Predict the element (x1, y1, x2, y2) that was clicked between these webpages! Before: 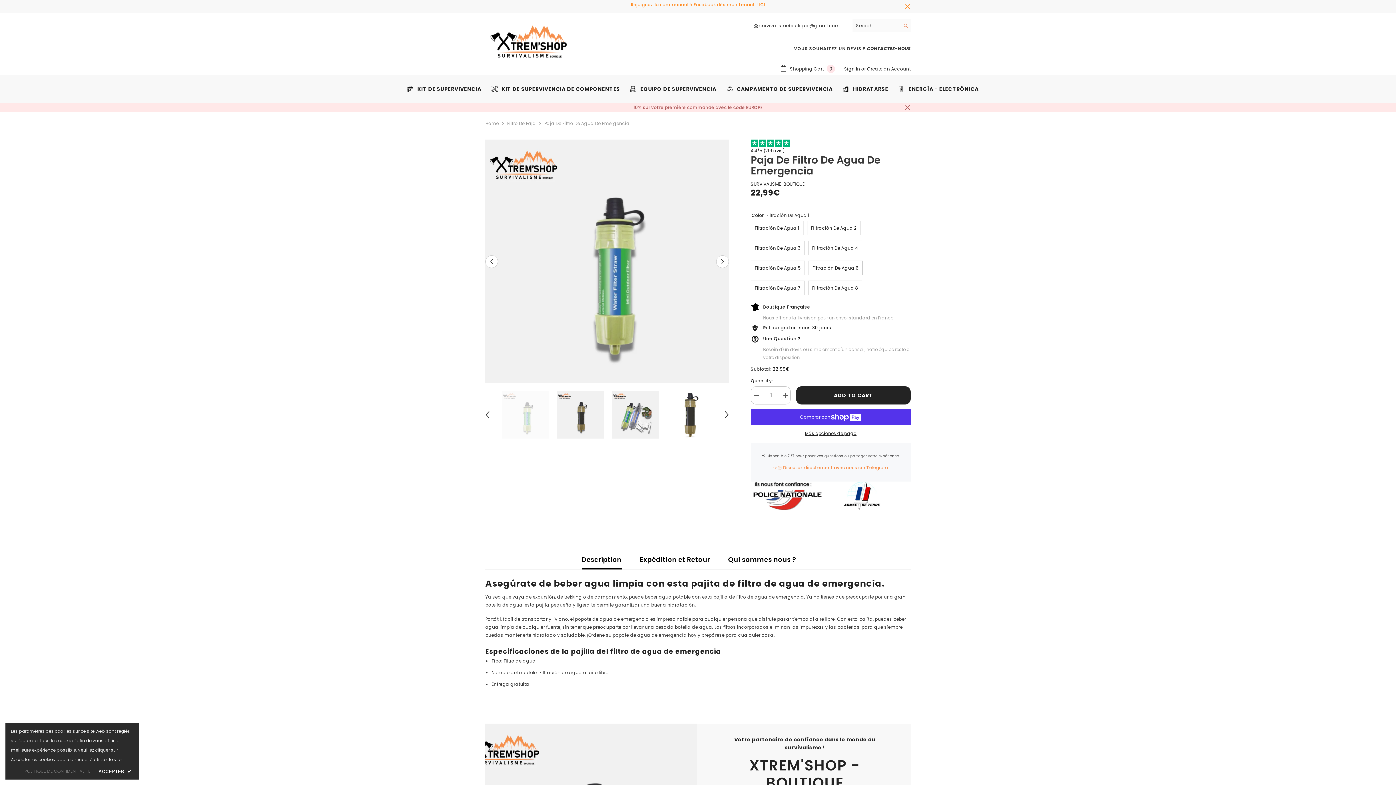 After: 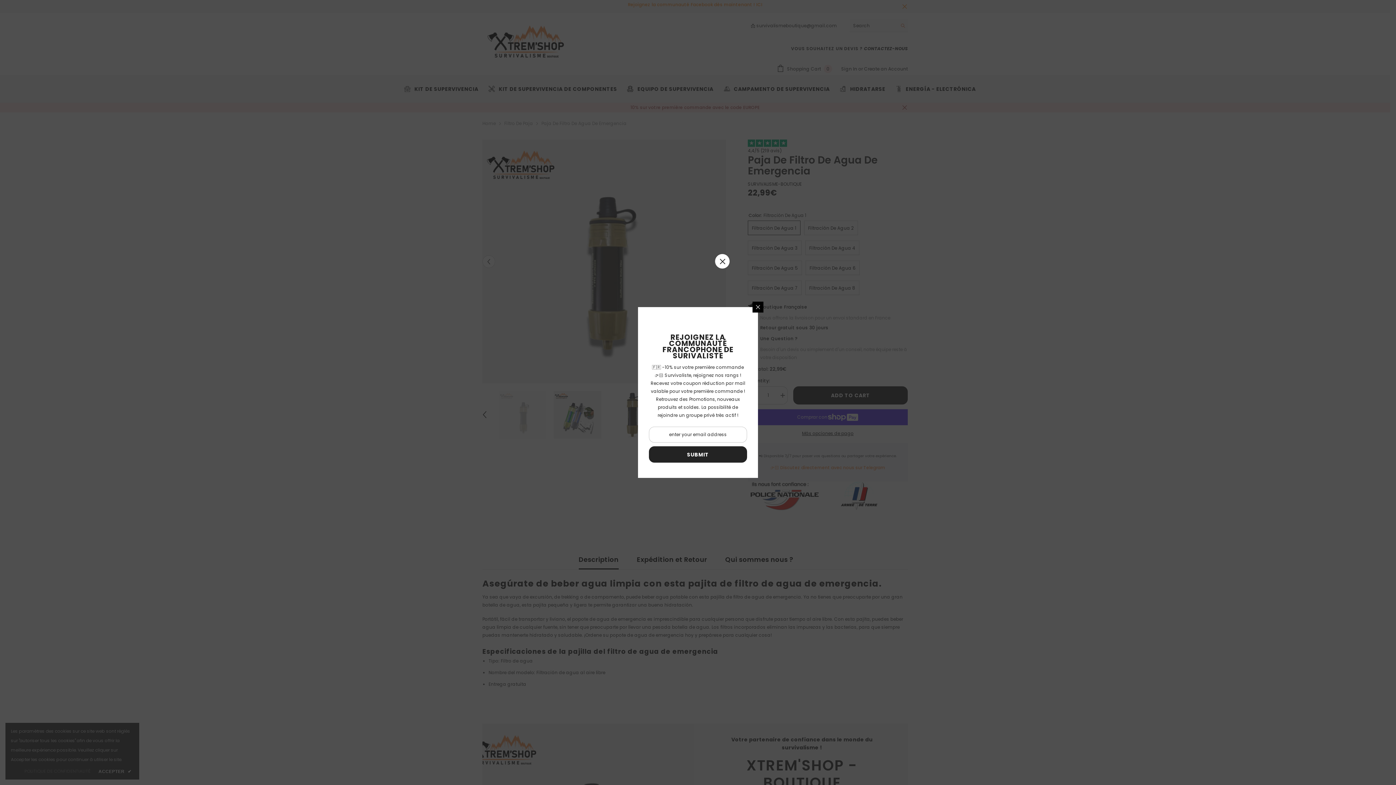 Action: bbox: (716, 255, 729, 268) label: Next